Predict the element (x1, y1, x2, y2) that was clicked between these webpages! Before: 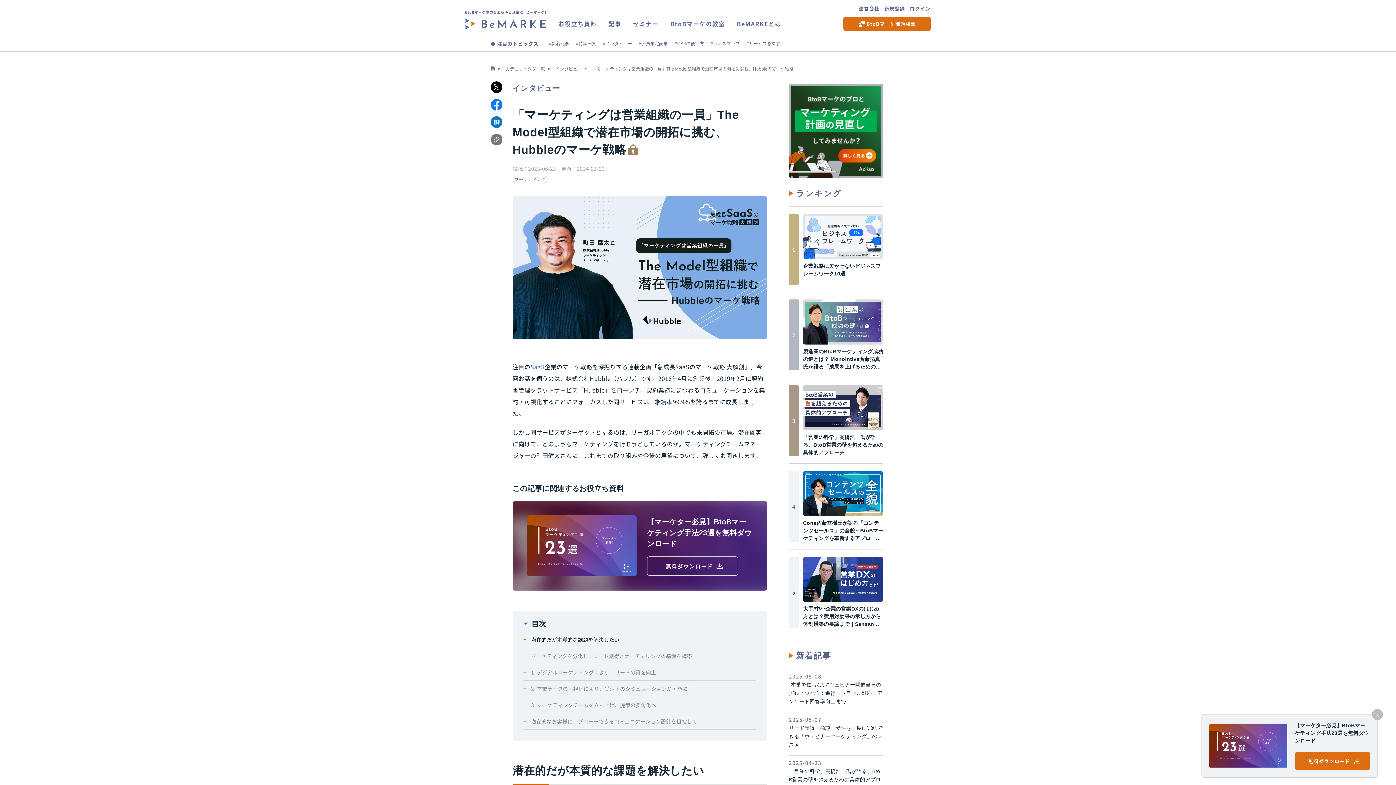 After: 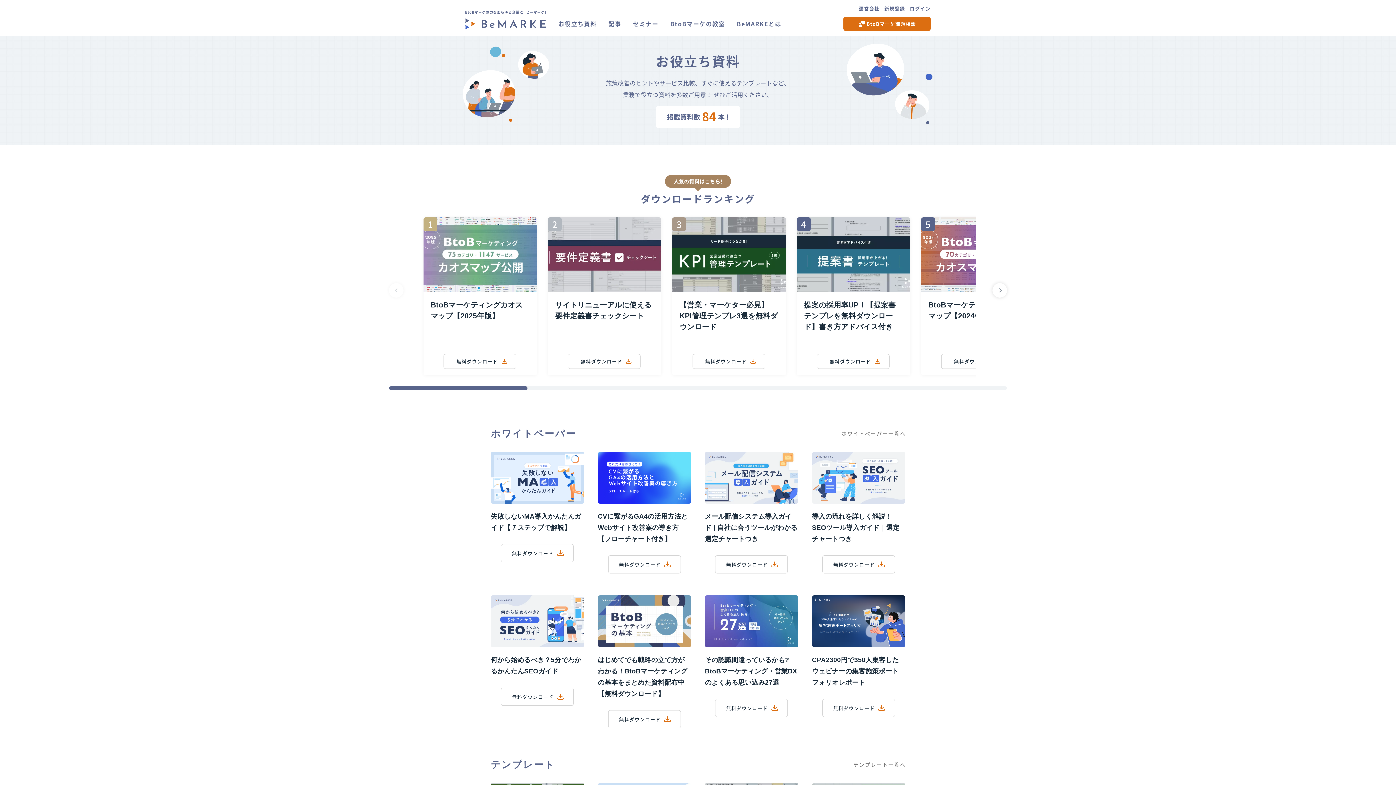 Action: label: お役立ち資料 bbox: (558, 19, 596, 28)